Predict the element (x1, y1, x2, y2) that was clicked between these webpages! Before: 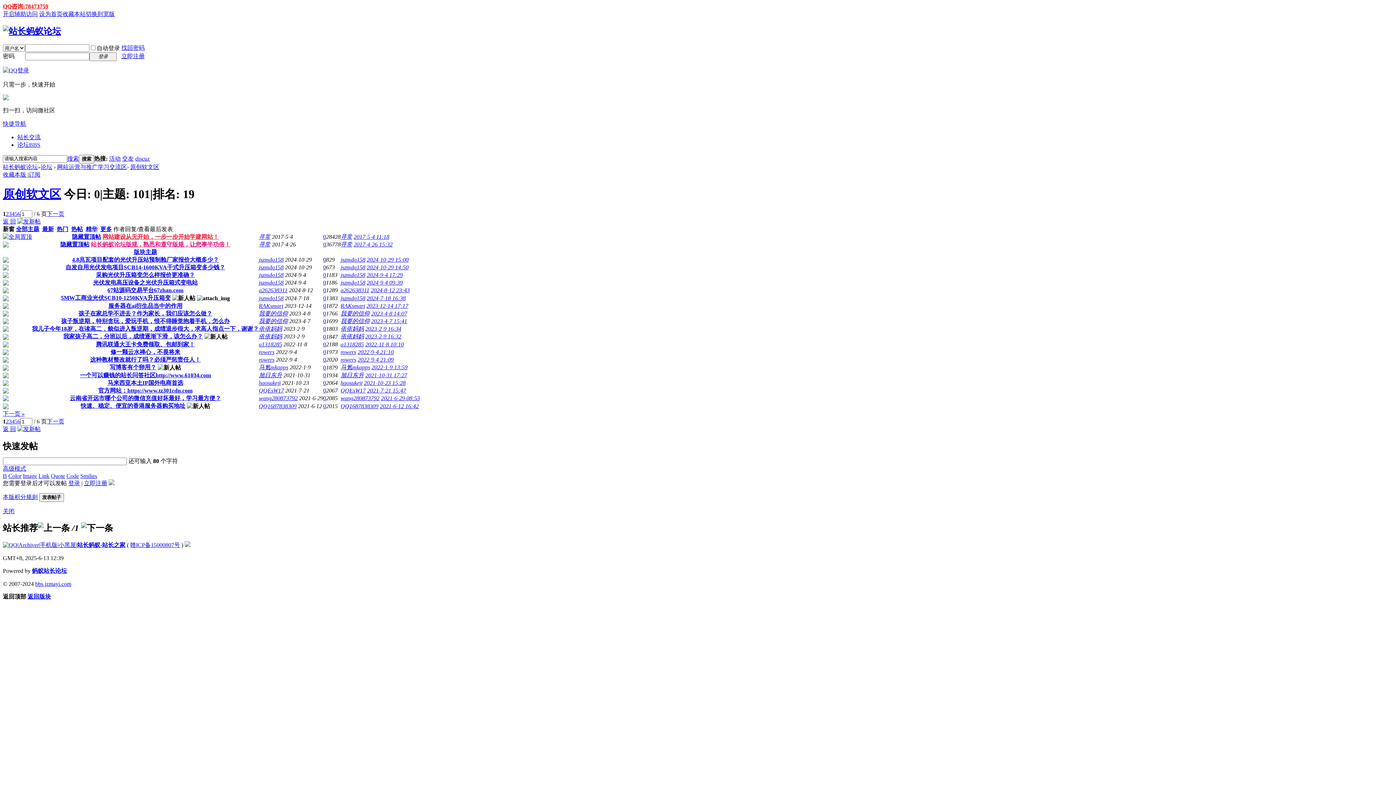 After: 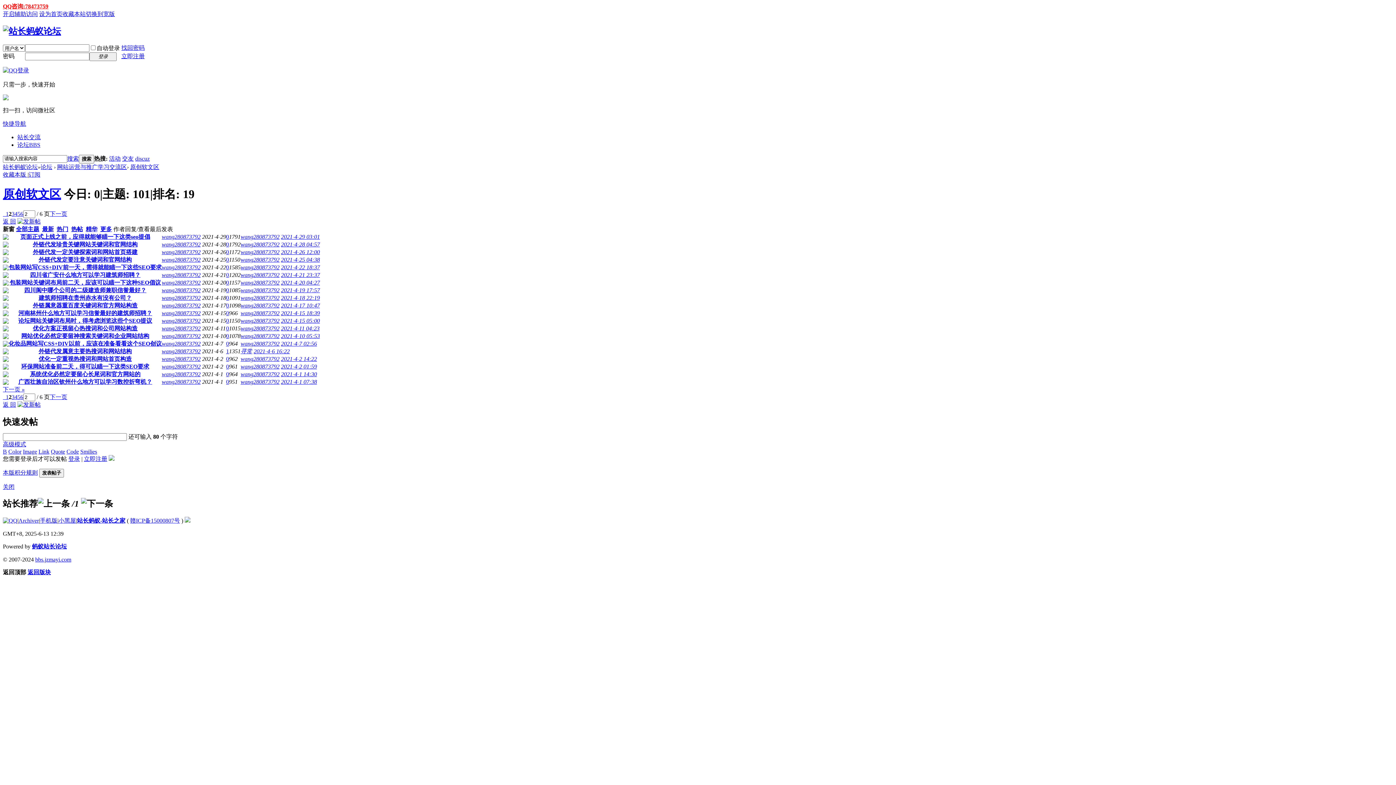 Action: bbox: (5, 418, 8, 424) label: 2